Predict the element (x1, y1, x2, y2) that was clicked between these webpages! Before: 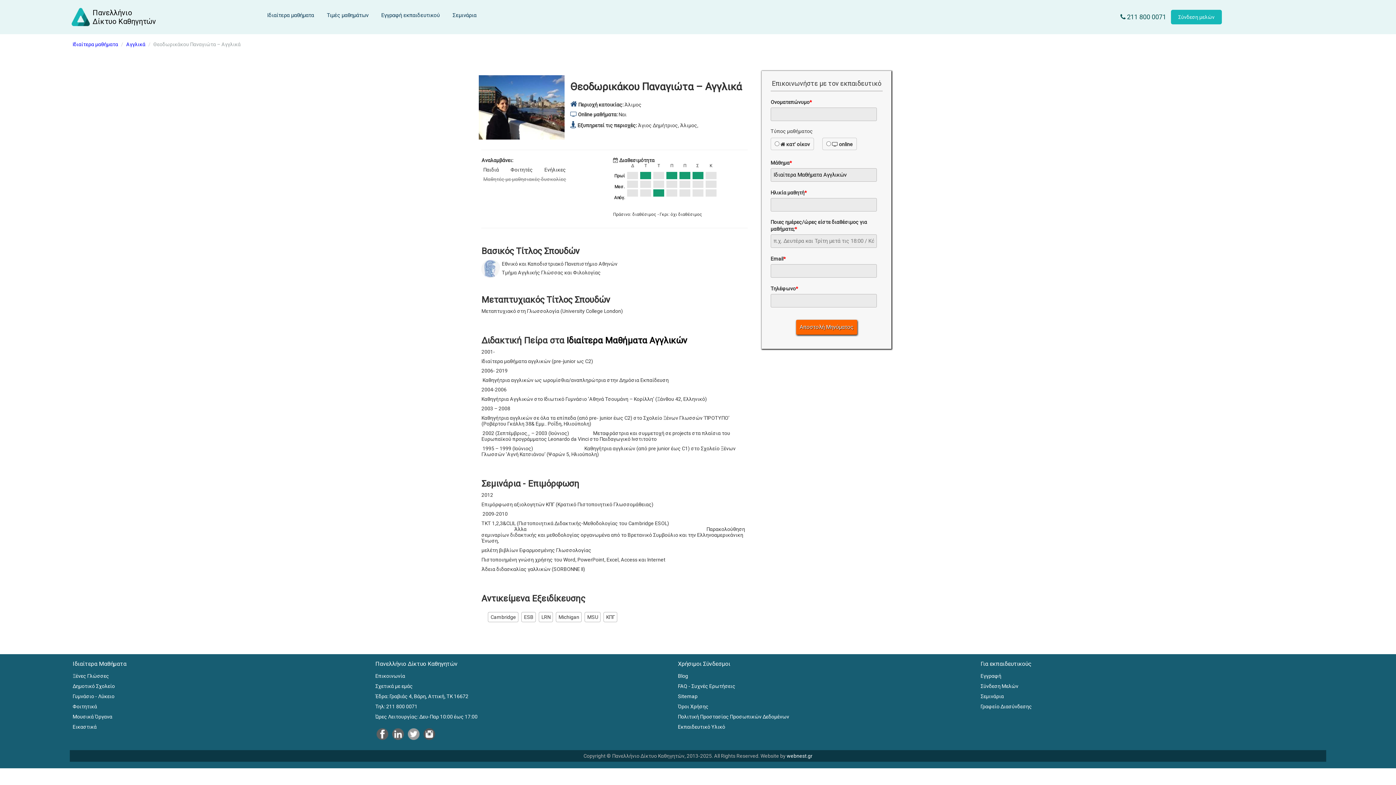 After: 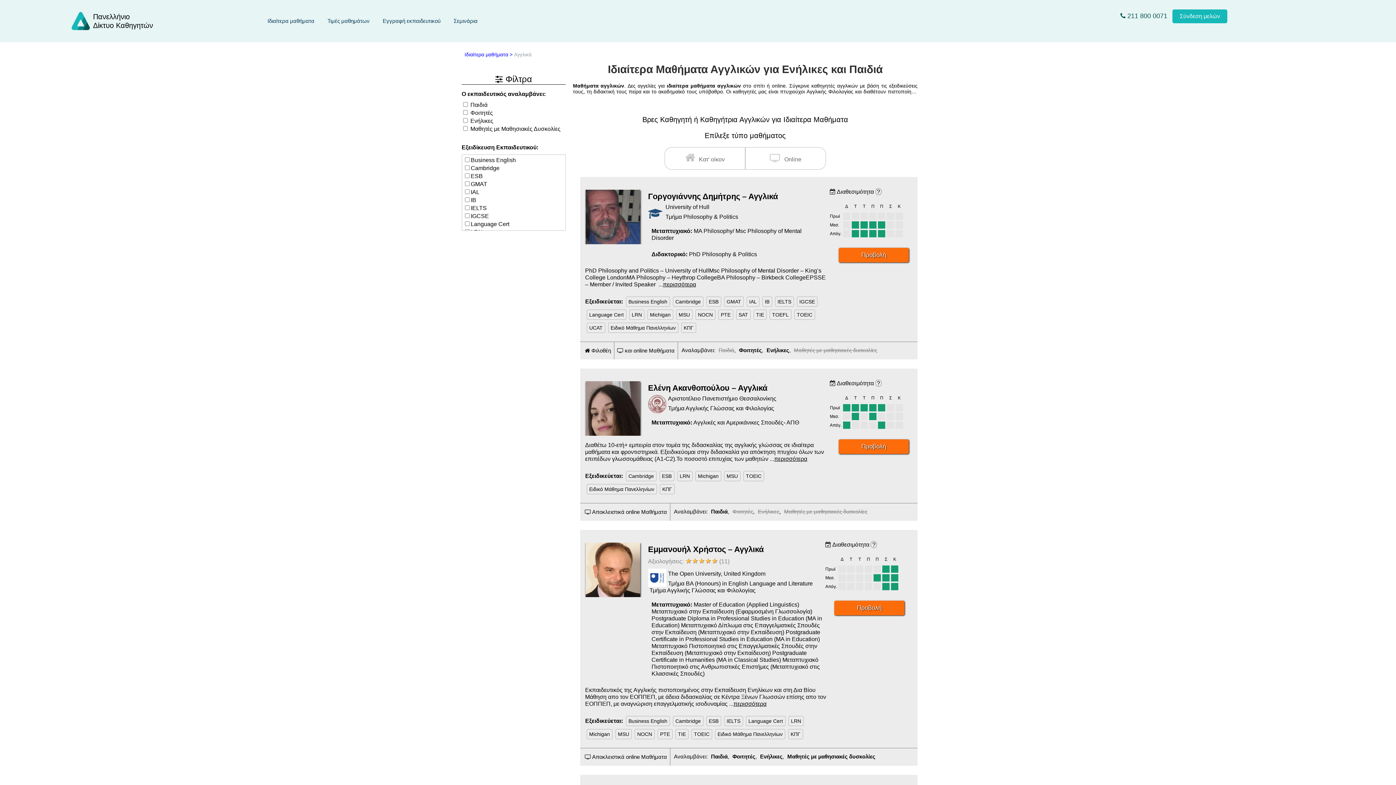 Action: bbox: (126, 41, 145, 47) label: Αγγλικά